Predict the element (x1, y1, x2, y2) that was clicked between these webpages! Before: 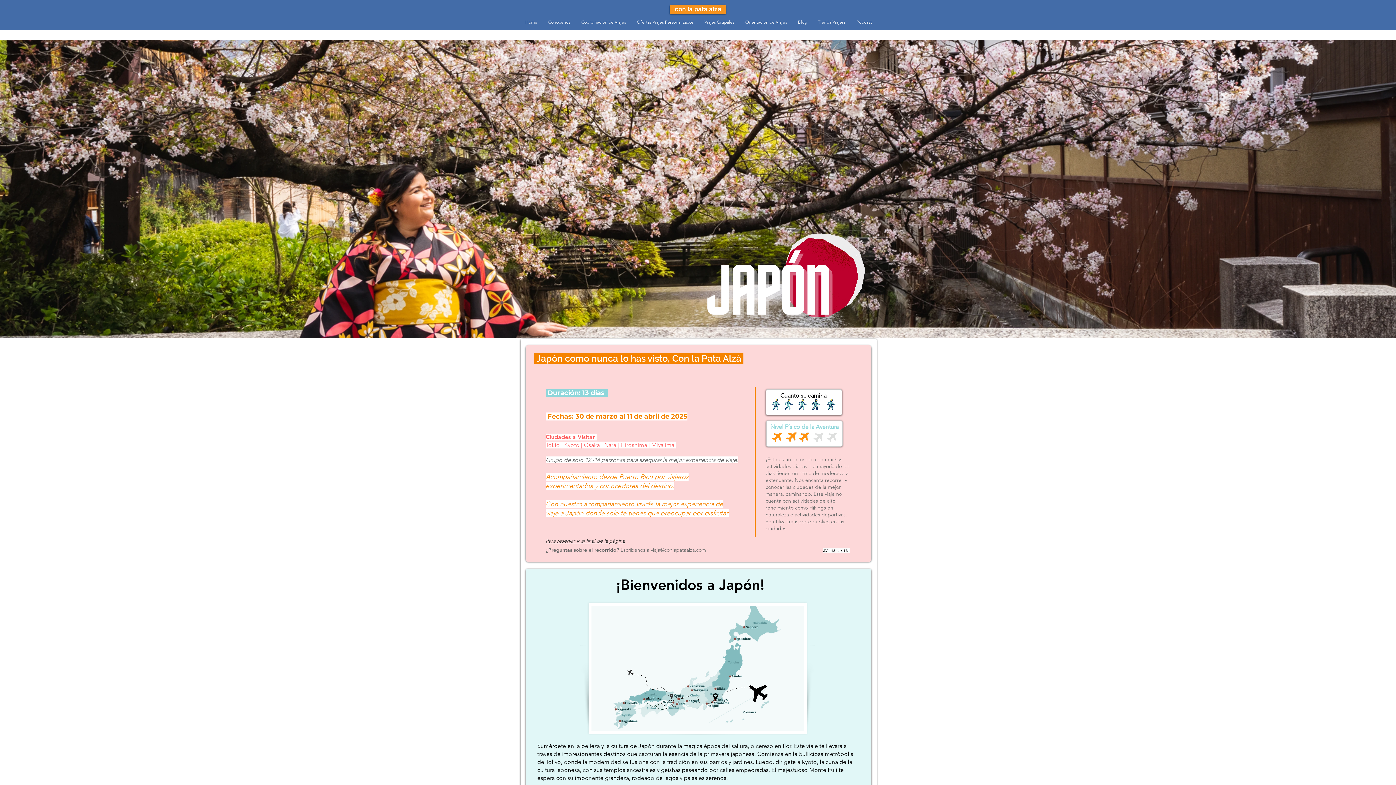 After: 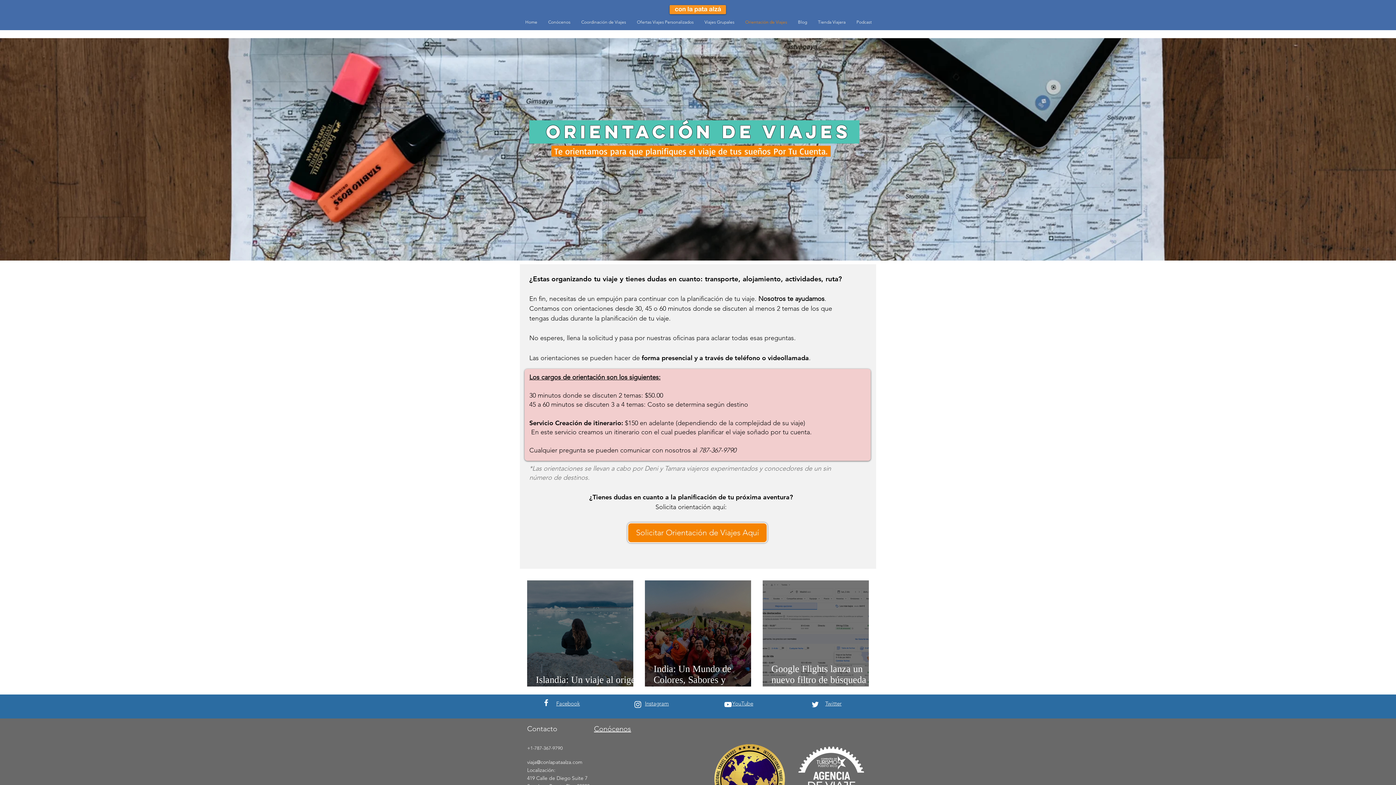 Action: bbox: (740, 17, 792, 26) label: Orientación de Viajes